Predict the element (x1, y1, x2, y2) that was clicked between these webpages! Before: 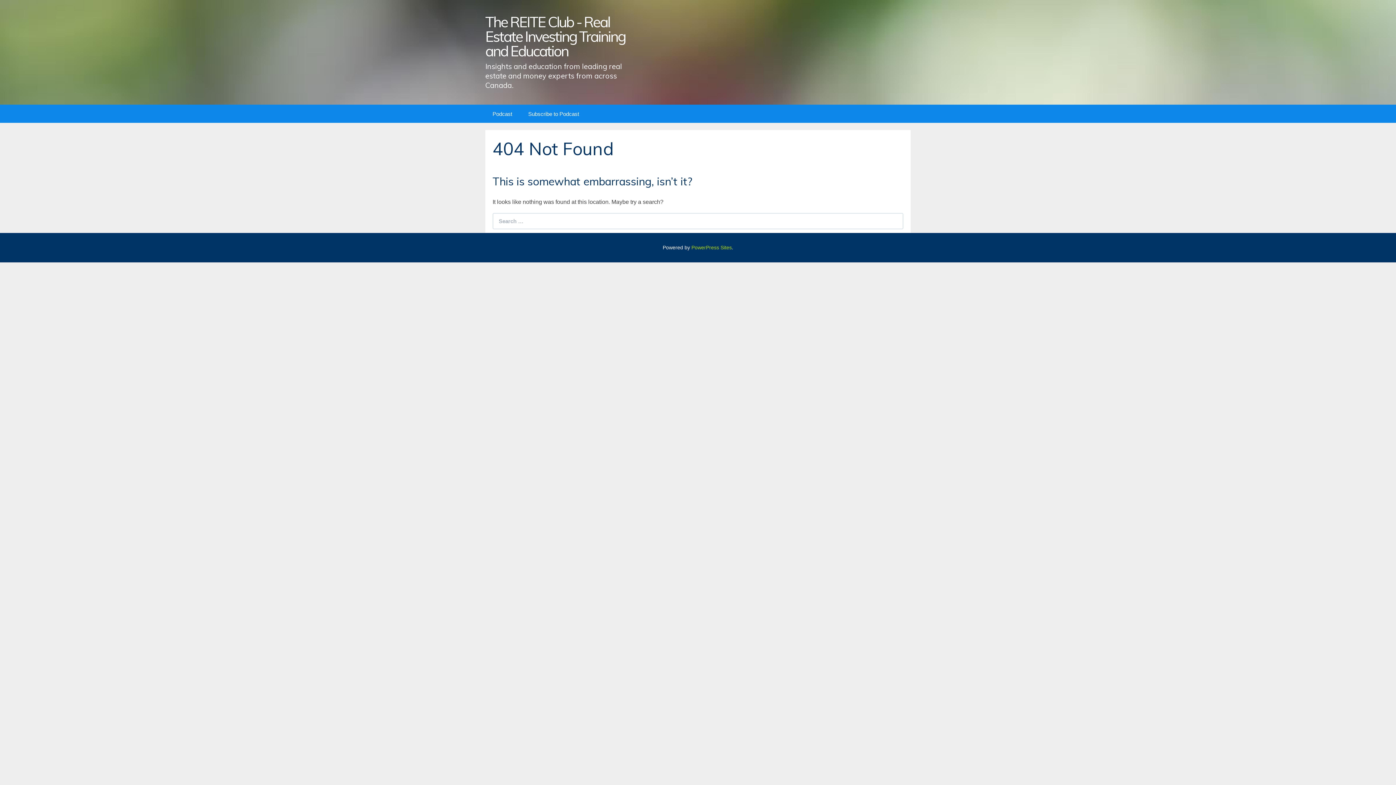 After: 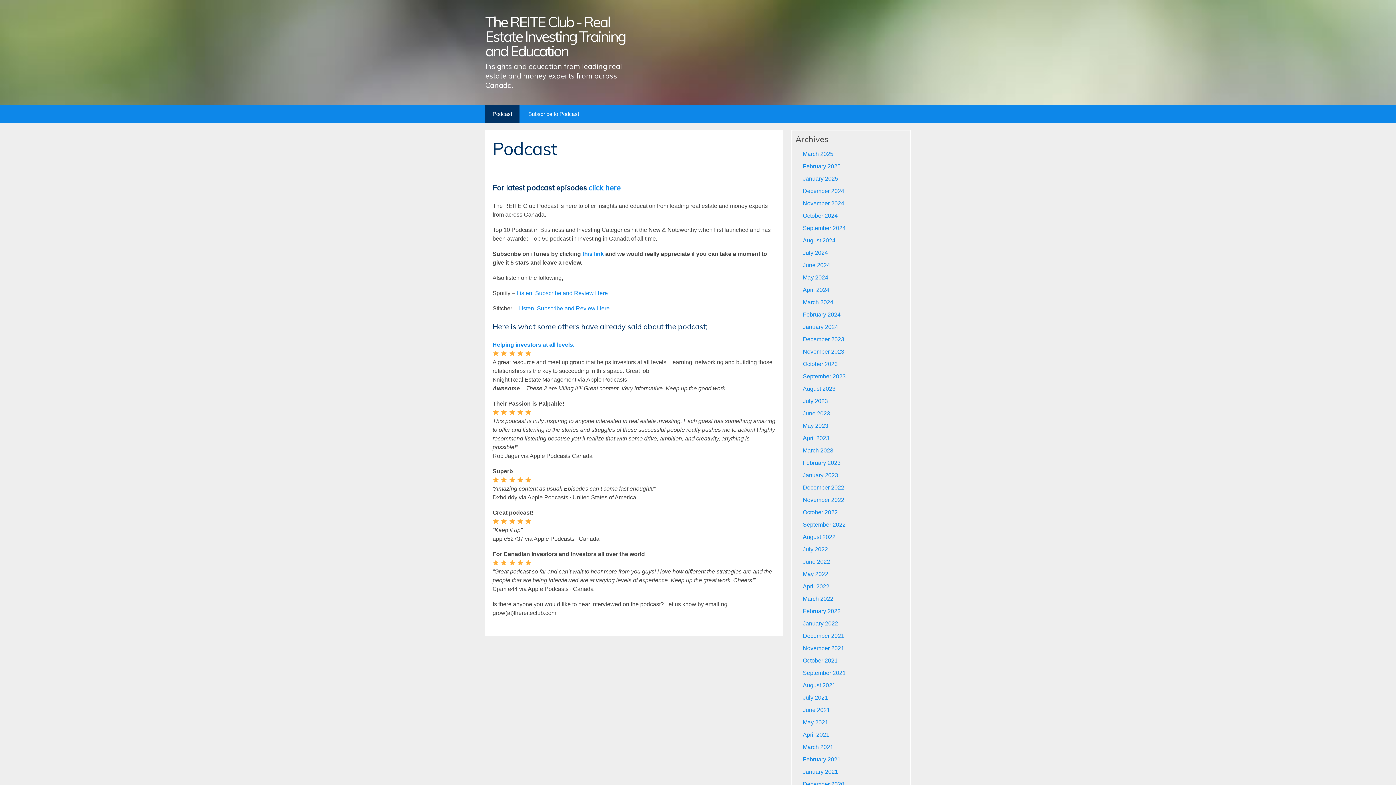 Action: label: Podcast bbox: (485, 104, 519, 122)